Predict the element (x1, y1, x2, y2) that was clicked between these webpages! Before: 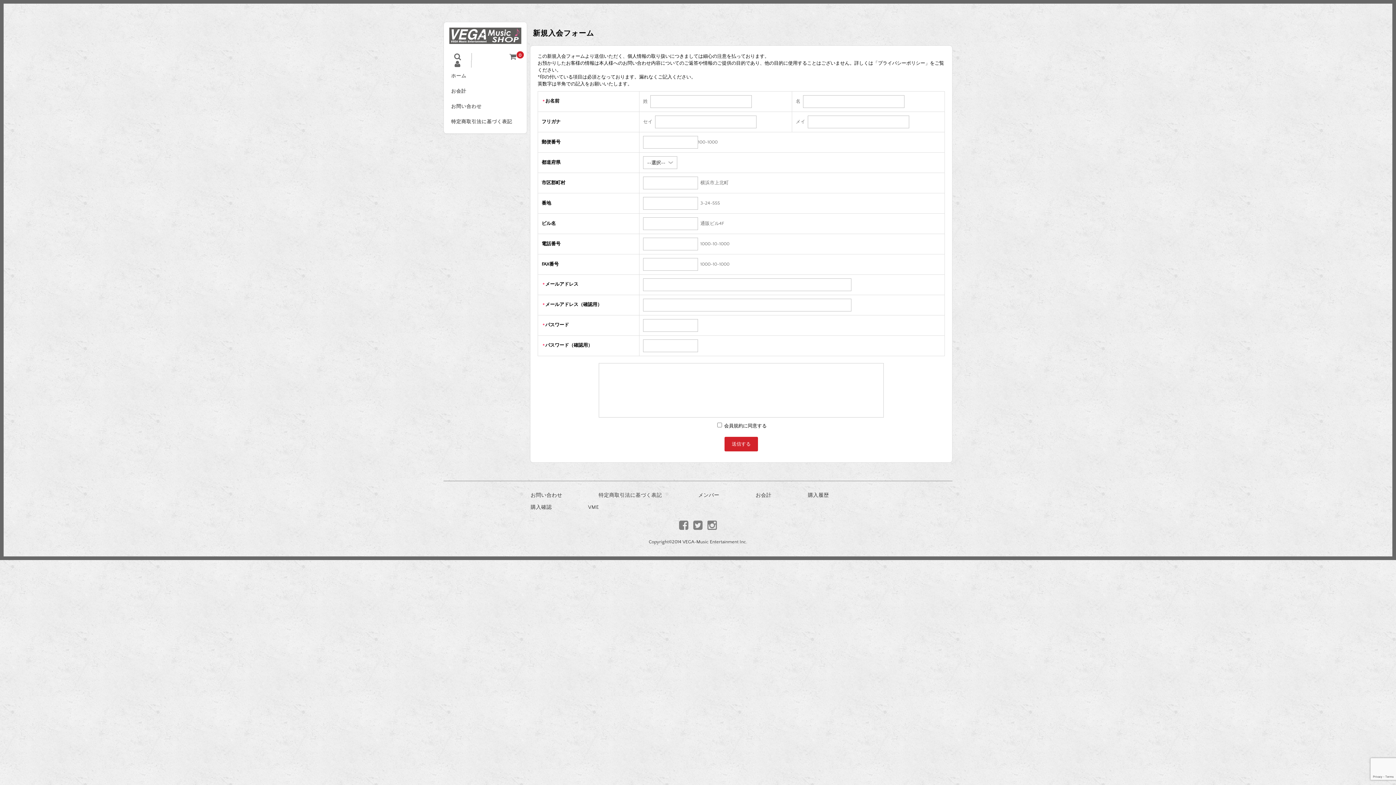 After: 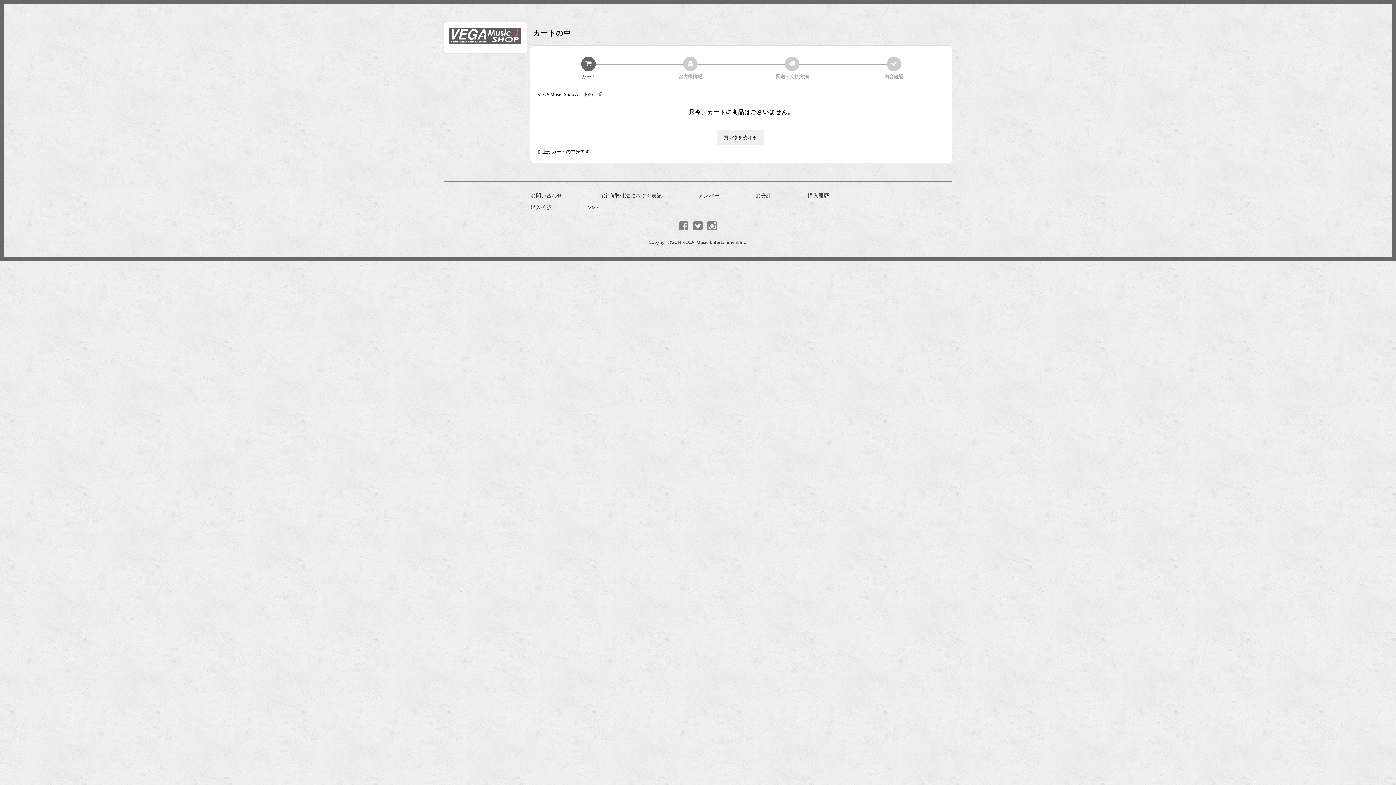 Action: bbox: (499, 53, 526, 61) label: 0